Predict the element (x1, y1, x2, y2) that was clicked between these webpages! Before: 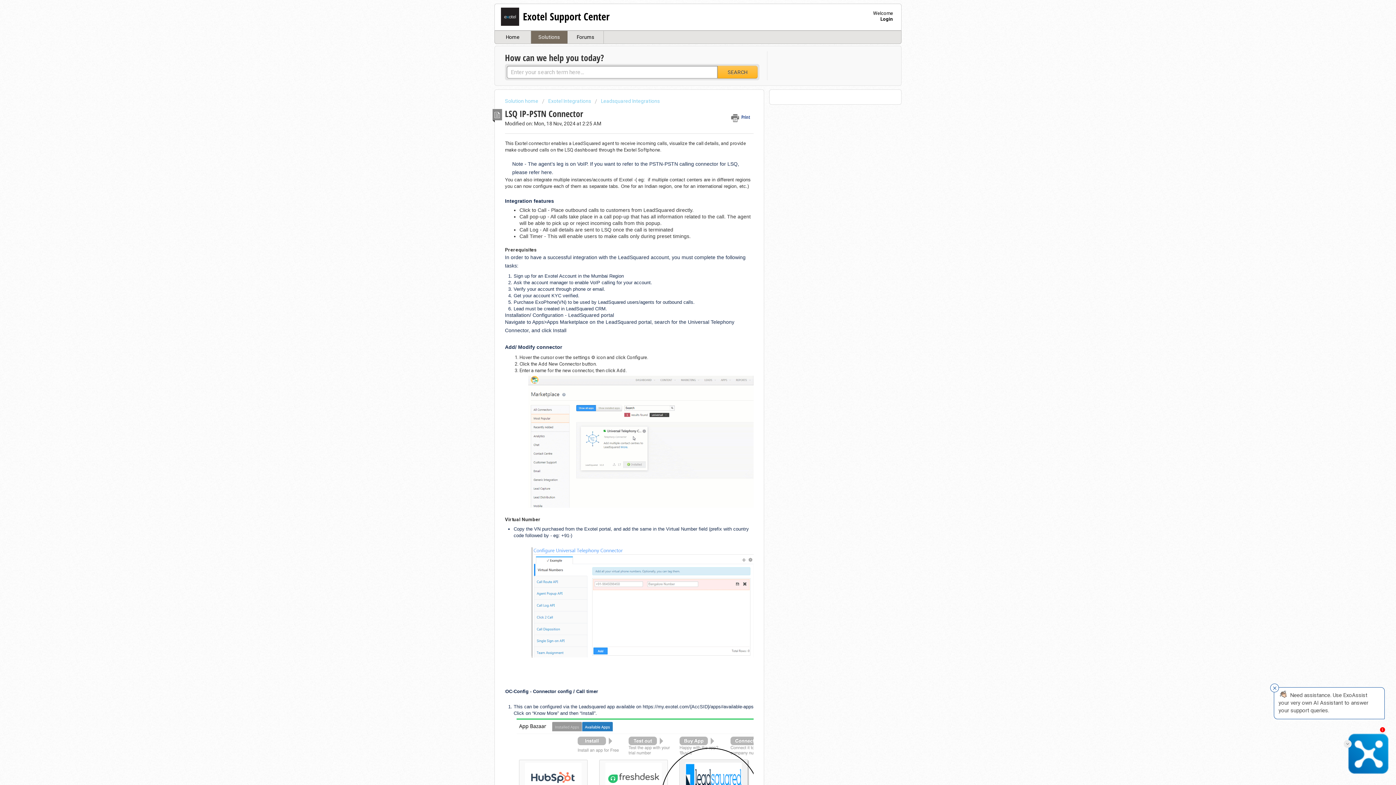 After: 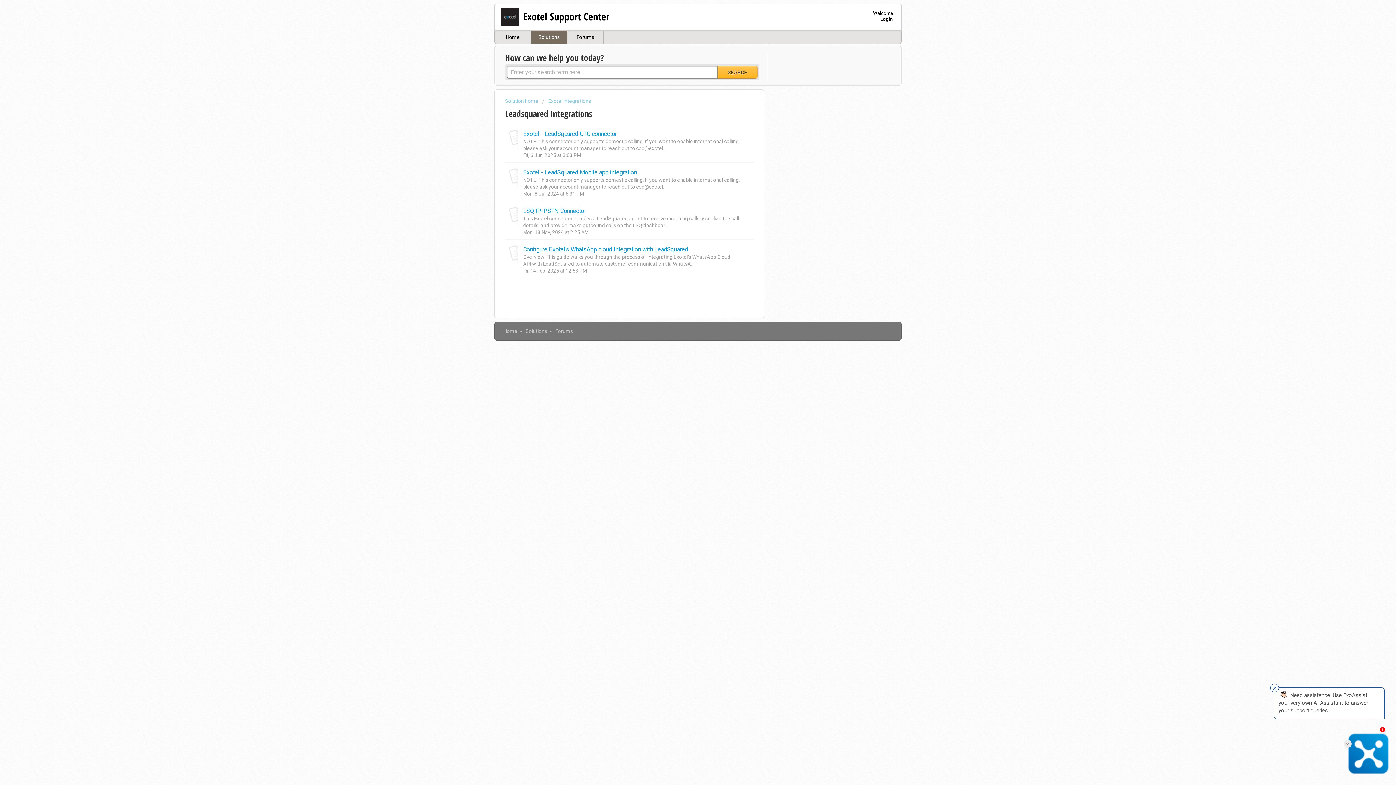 Action: bbox: (594, 98, 660, 104) label: Leadsquared Integrations